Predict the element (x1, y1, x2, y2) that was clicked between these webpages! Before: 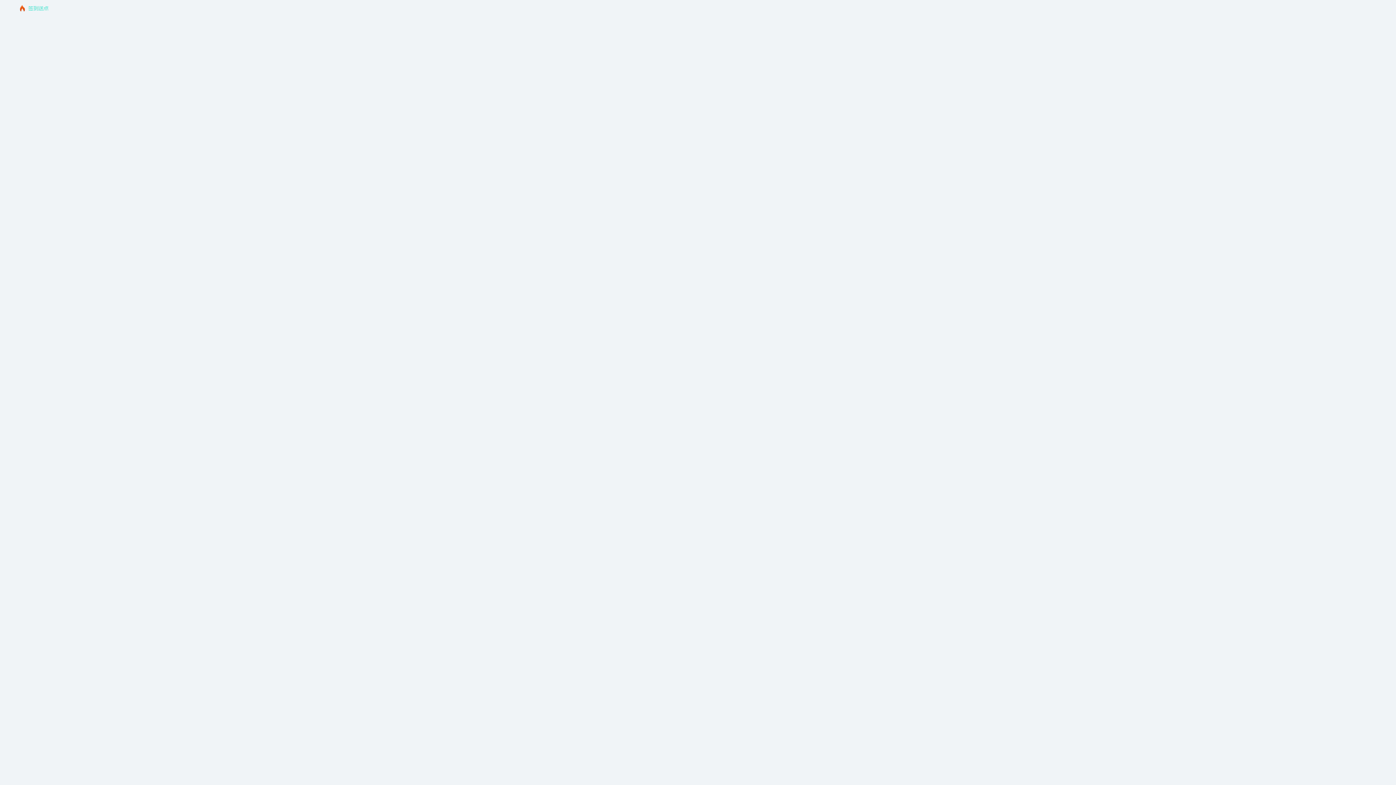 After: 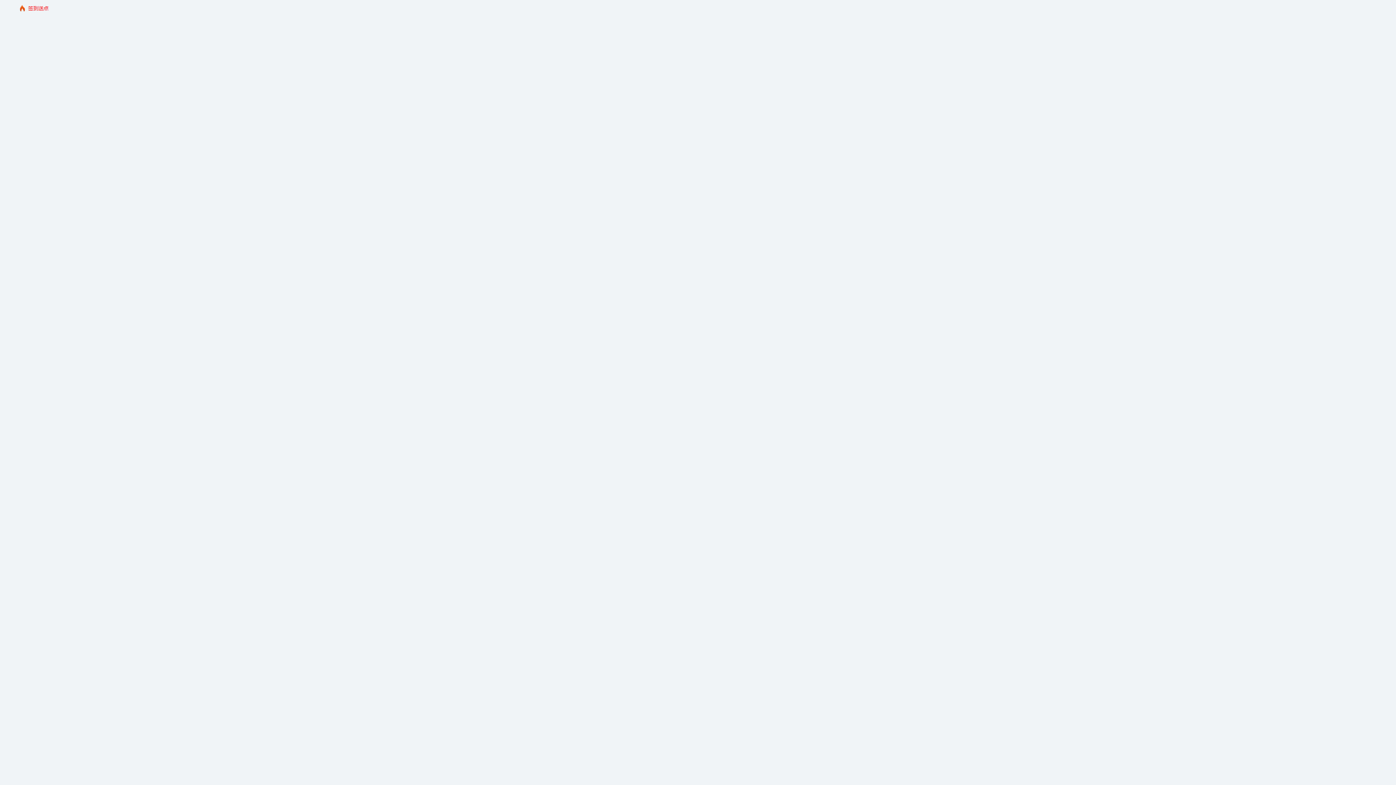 Action: bbox: (28, 5, 48, 10)